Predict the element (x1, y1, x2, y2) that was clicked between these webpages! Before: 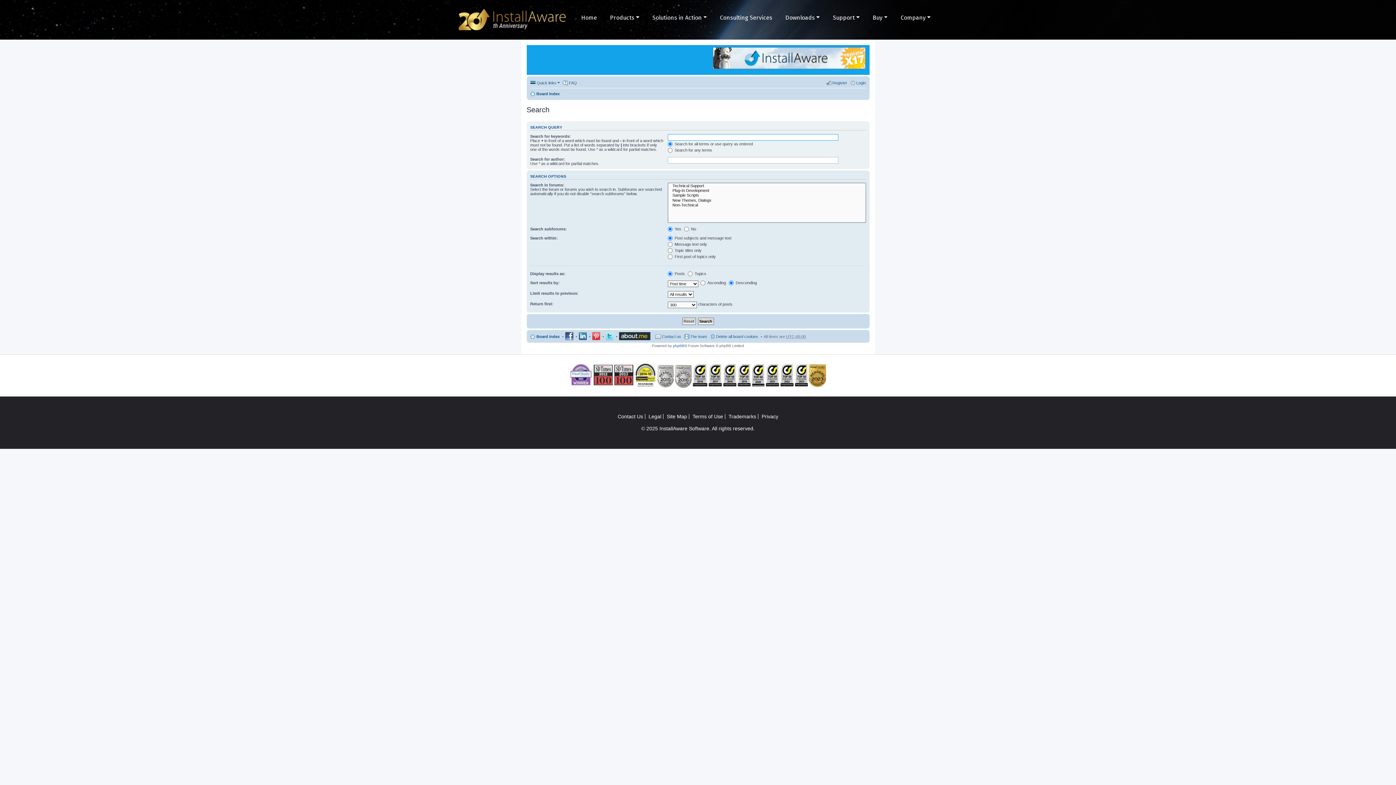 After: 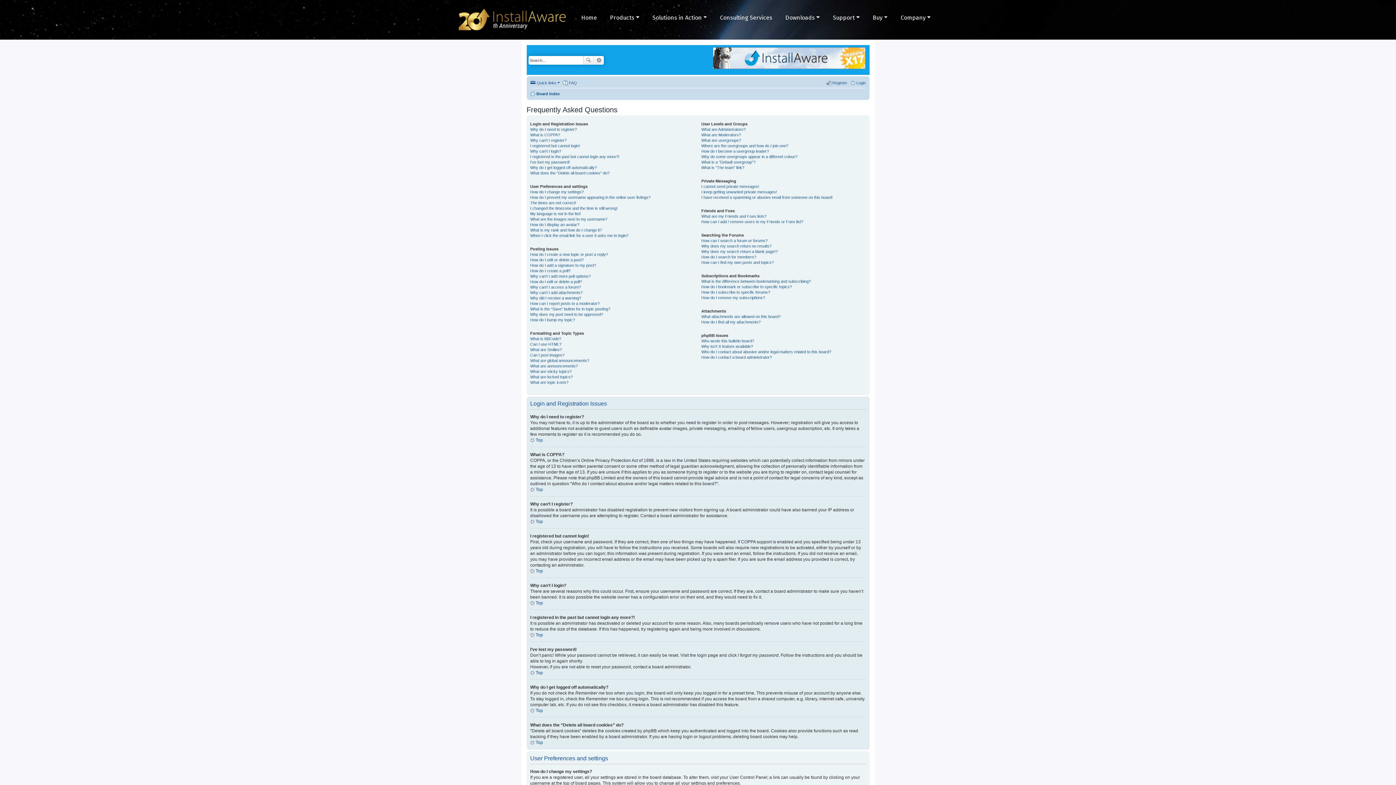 Action: bbox: (562, 78, 577, 87) label: FAQ